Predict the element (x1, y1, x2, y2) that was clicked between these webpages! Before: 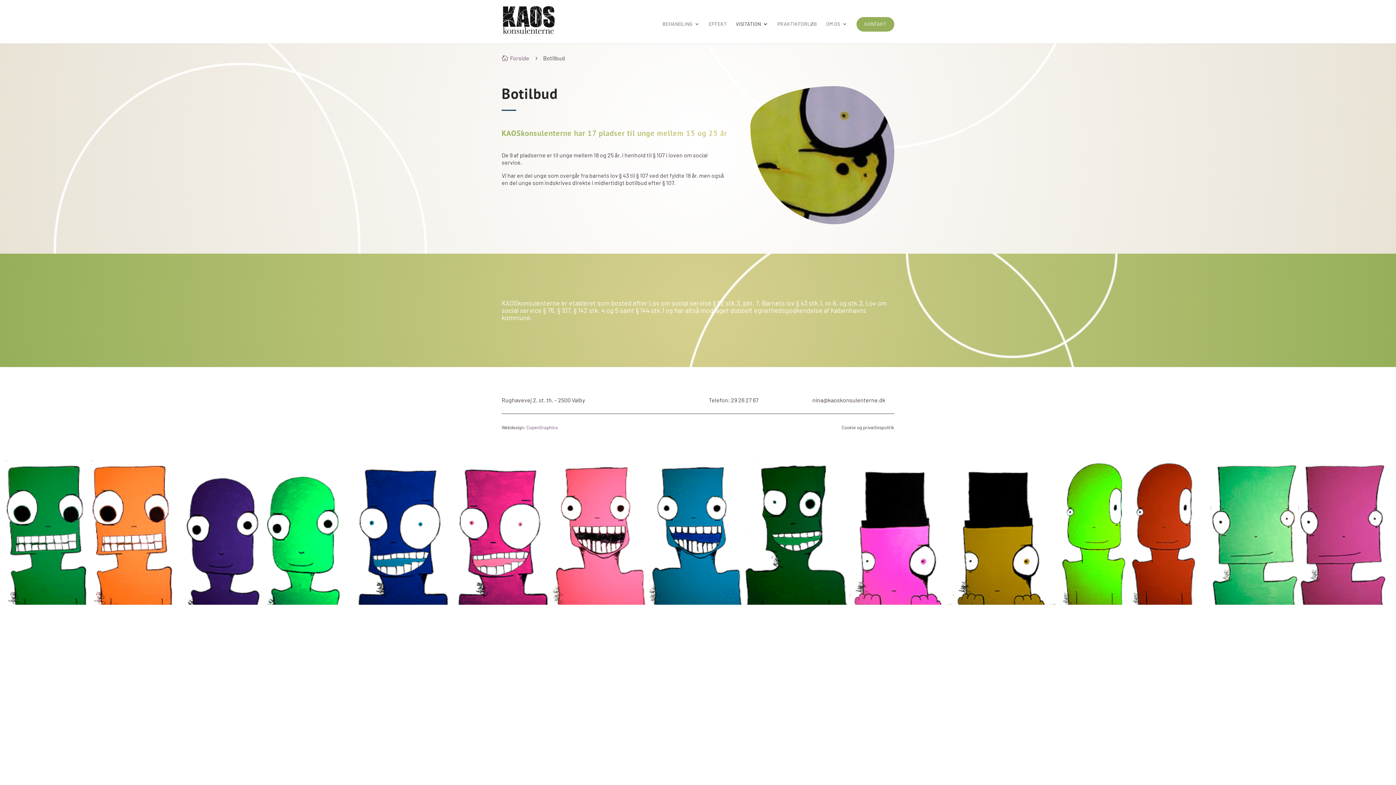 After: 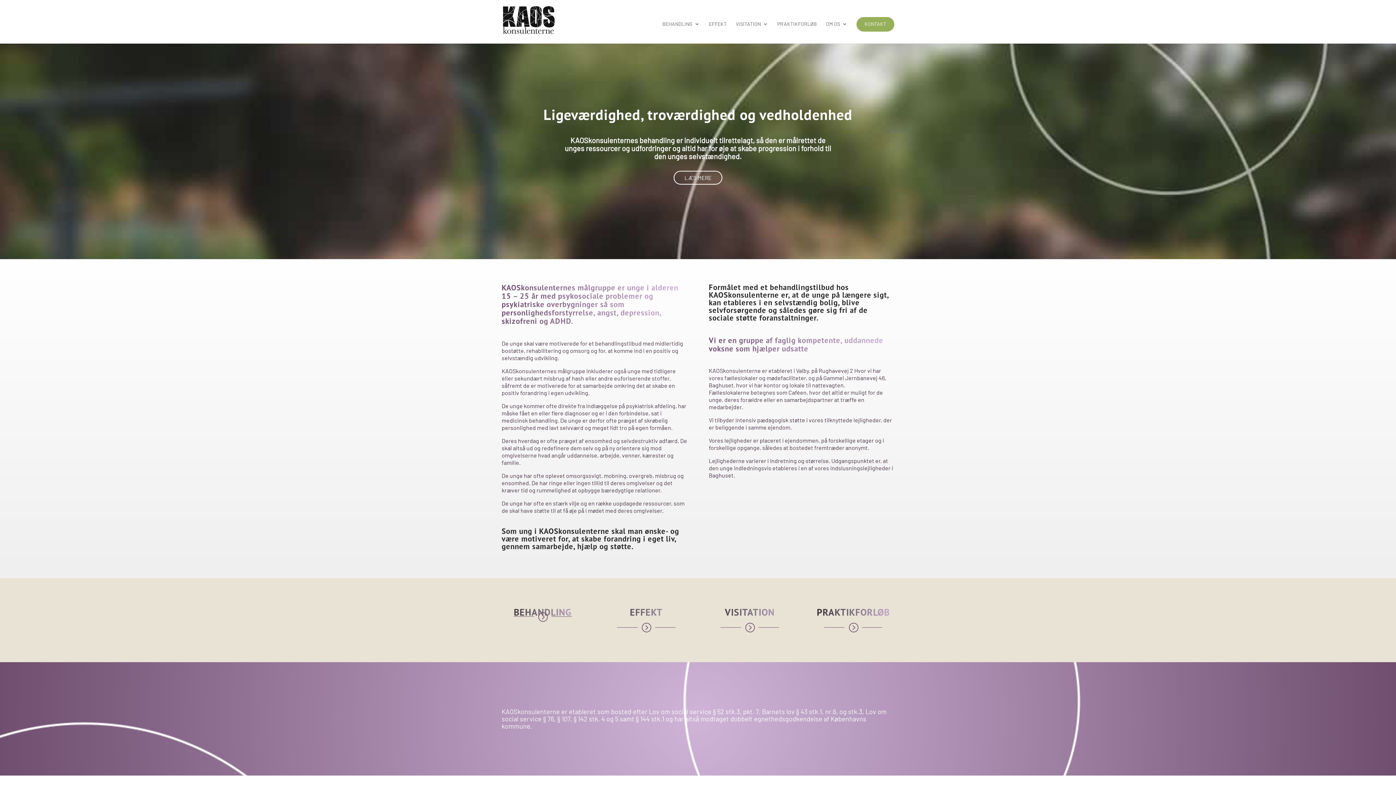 Action: label: 
Forside bbox: (501, 53, 529, 62)